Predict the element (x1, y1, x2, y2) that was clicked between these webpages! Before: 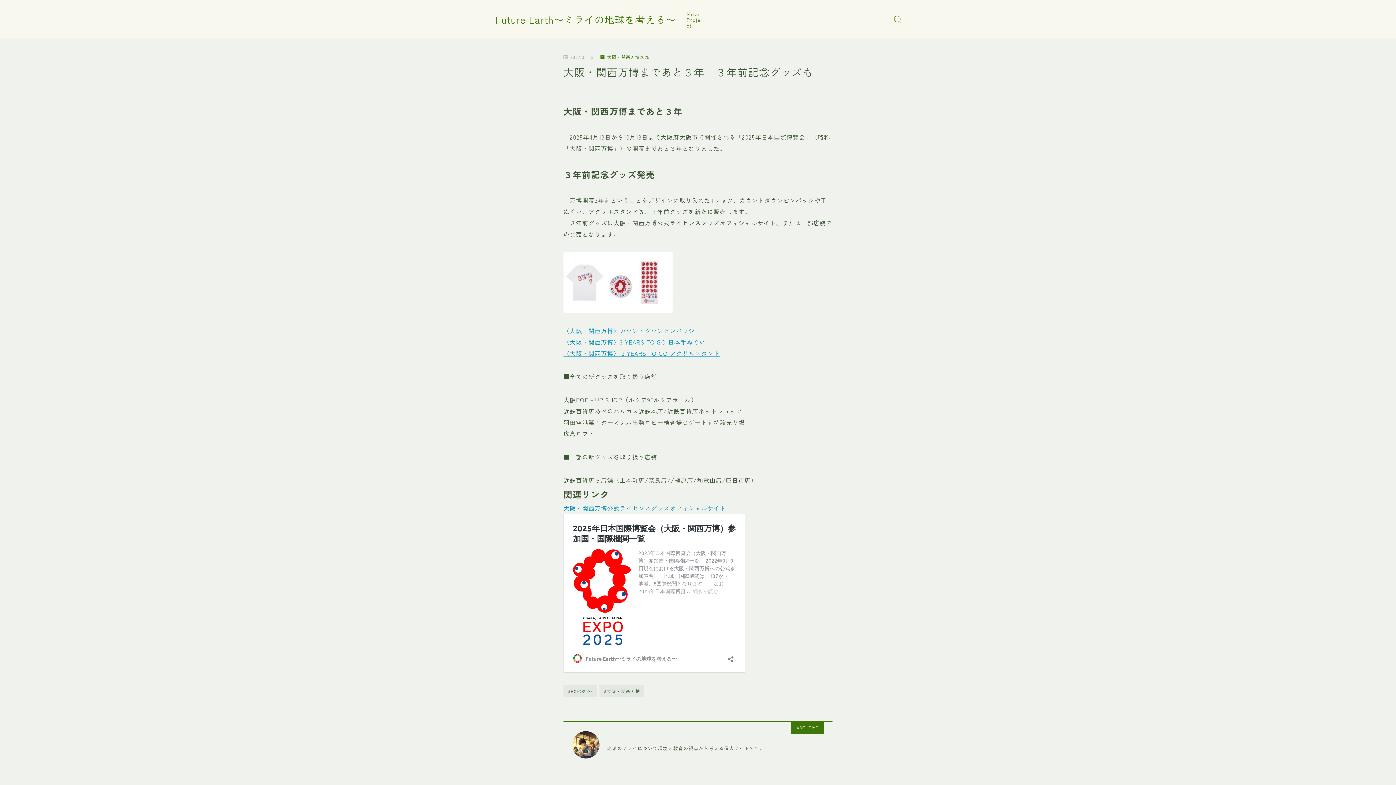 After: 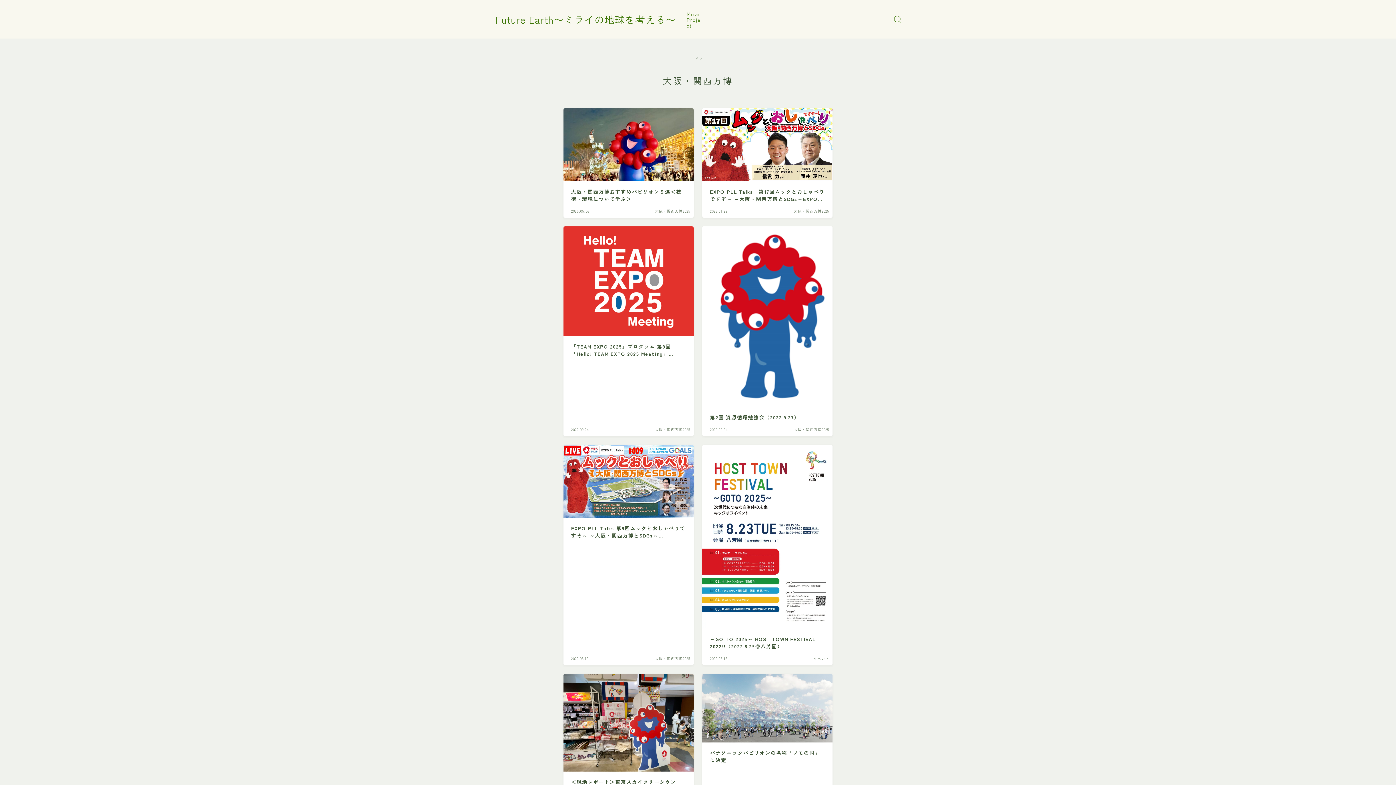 Action: bbox: (599, 685, 644, 697) label: #大阪・関西万博